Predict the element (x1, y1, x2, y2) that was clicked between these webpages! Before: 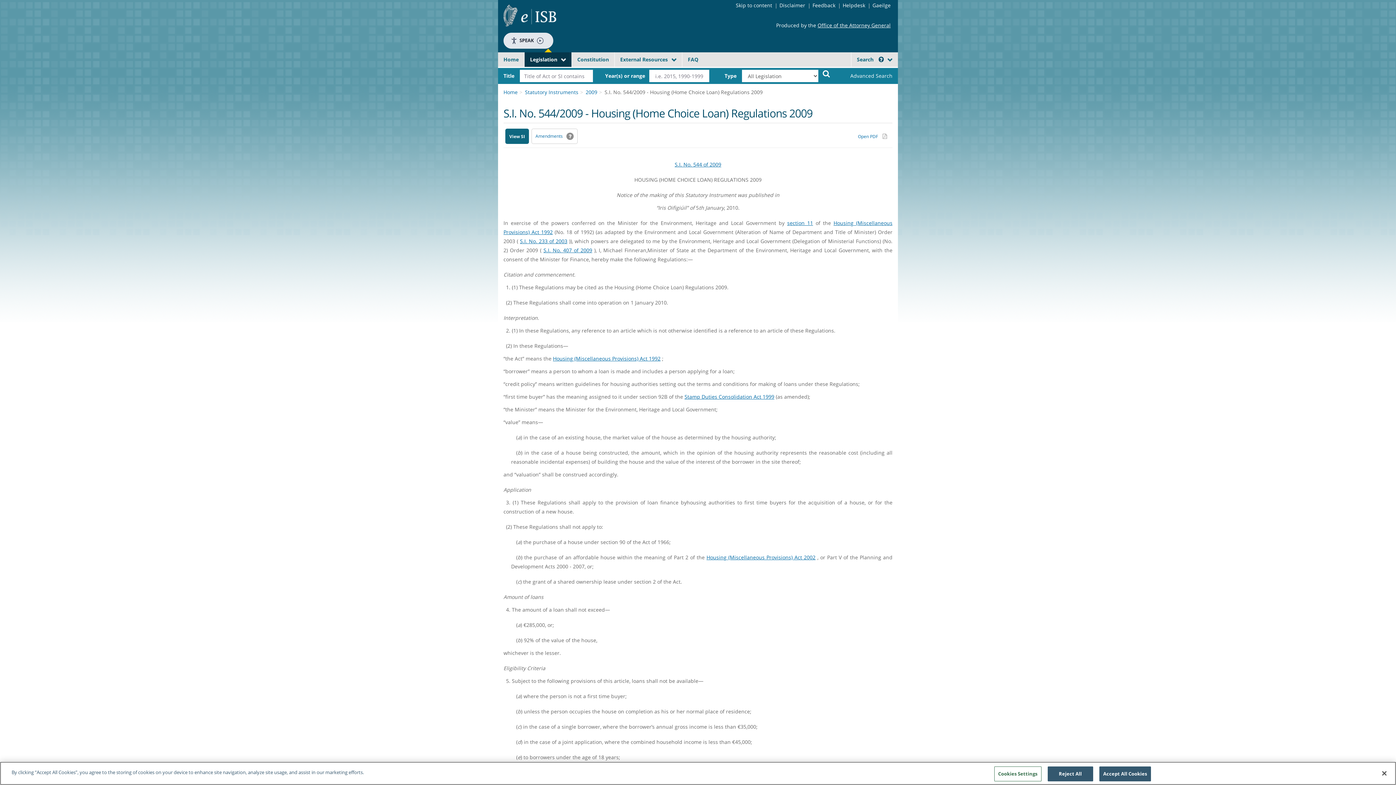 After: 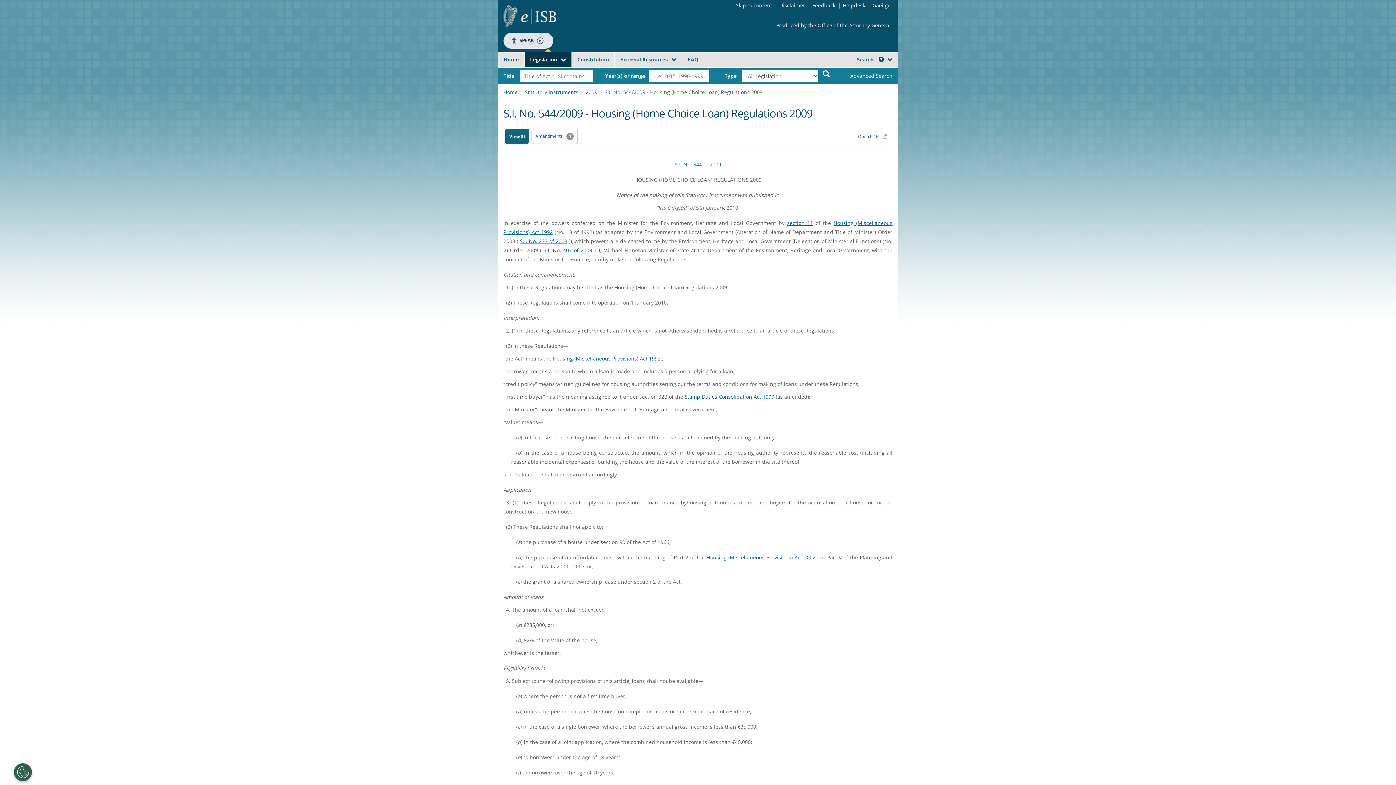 Action: label: Close bbox: (1376, 765, 1392, 781)